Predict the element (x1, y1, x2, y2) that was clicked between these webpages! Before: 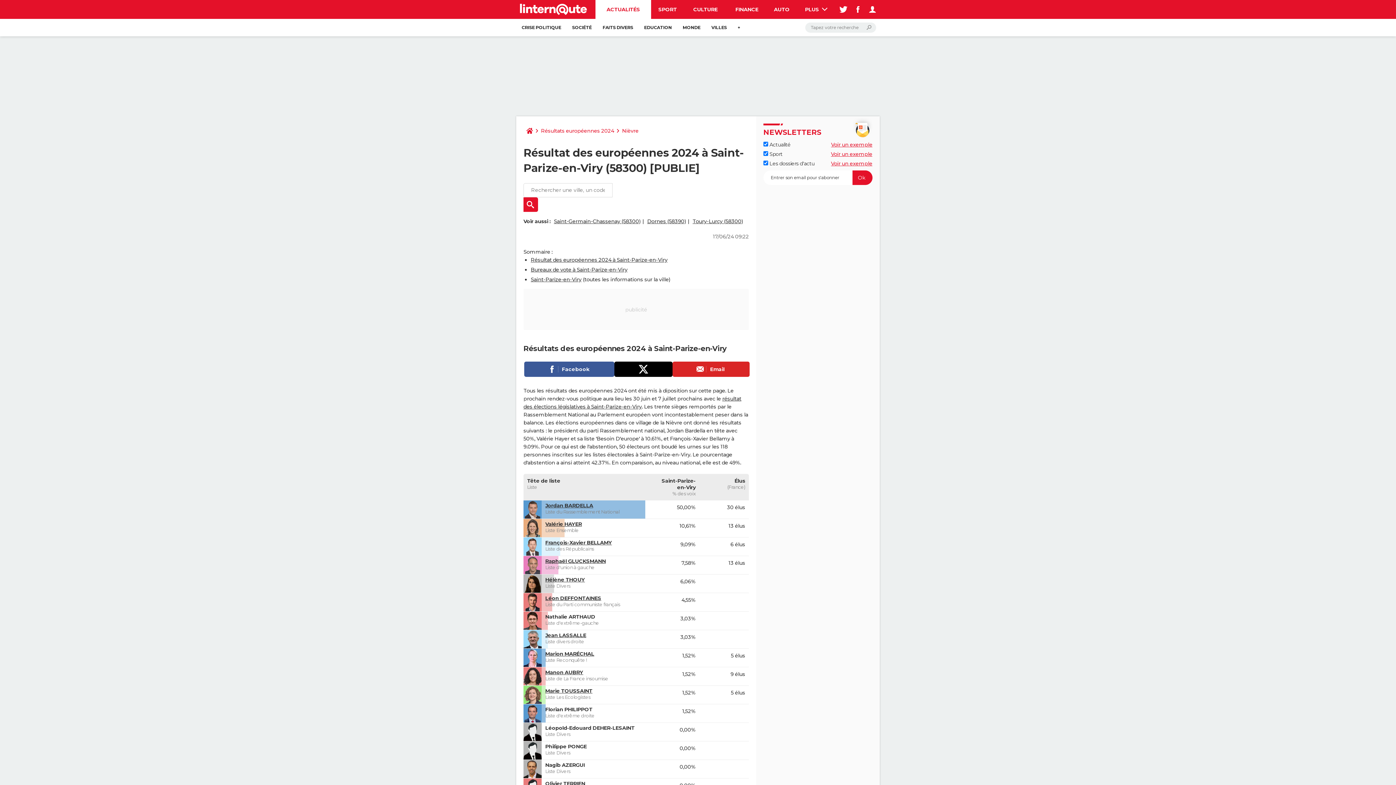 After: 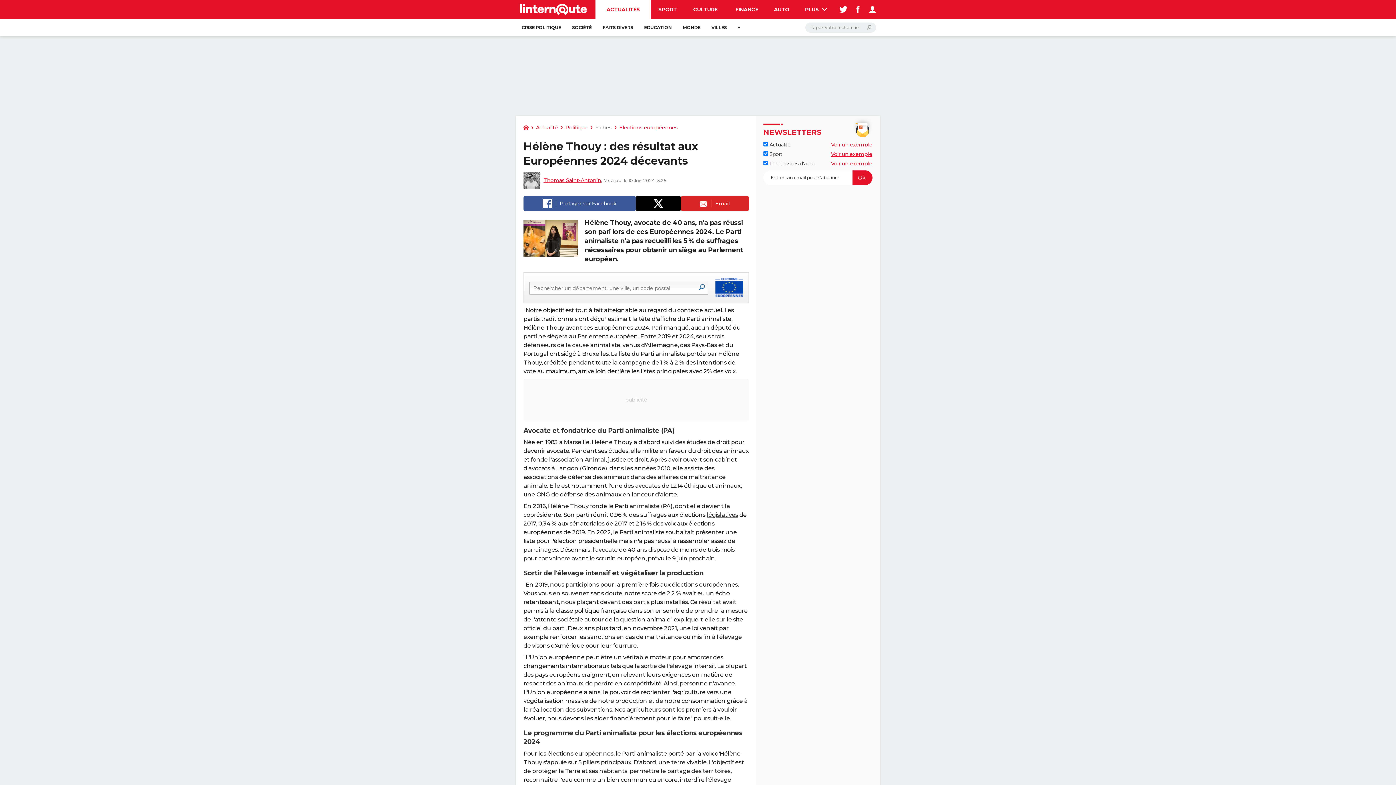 Action: bbox: (545, 576, 585, 583) label: Hélène THOUY